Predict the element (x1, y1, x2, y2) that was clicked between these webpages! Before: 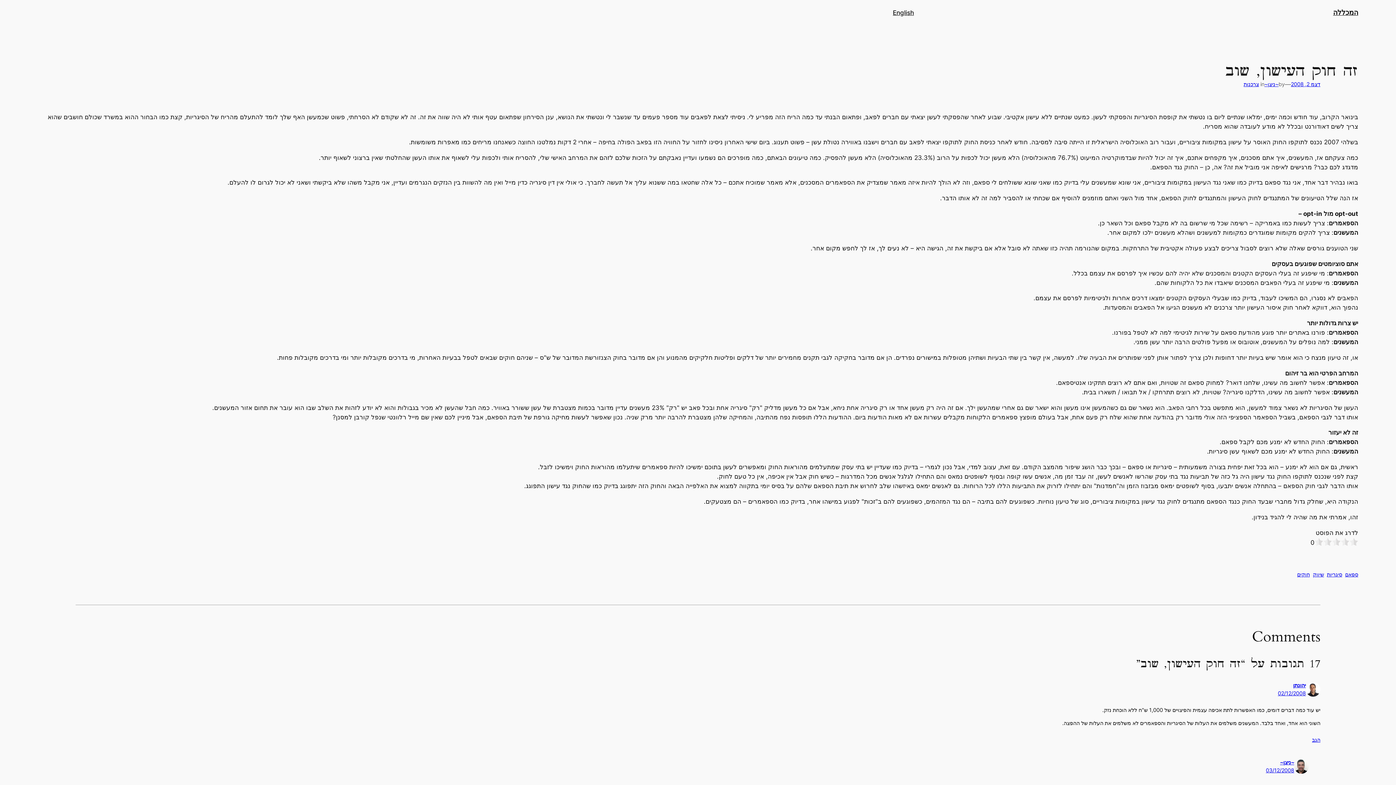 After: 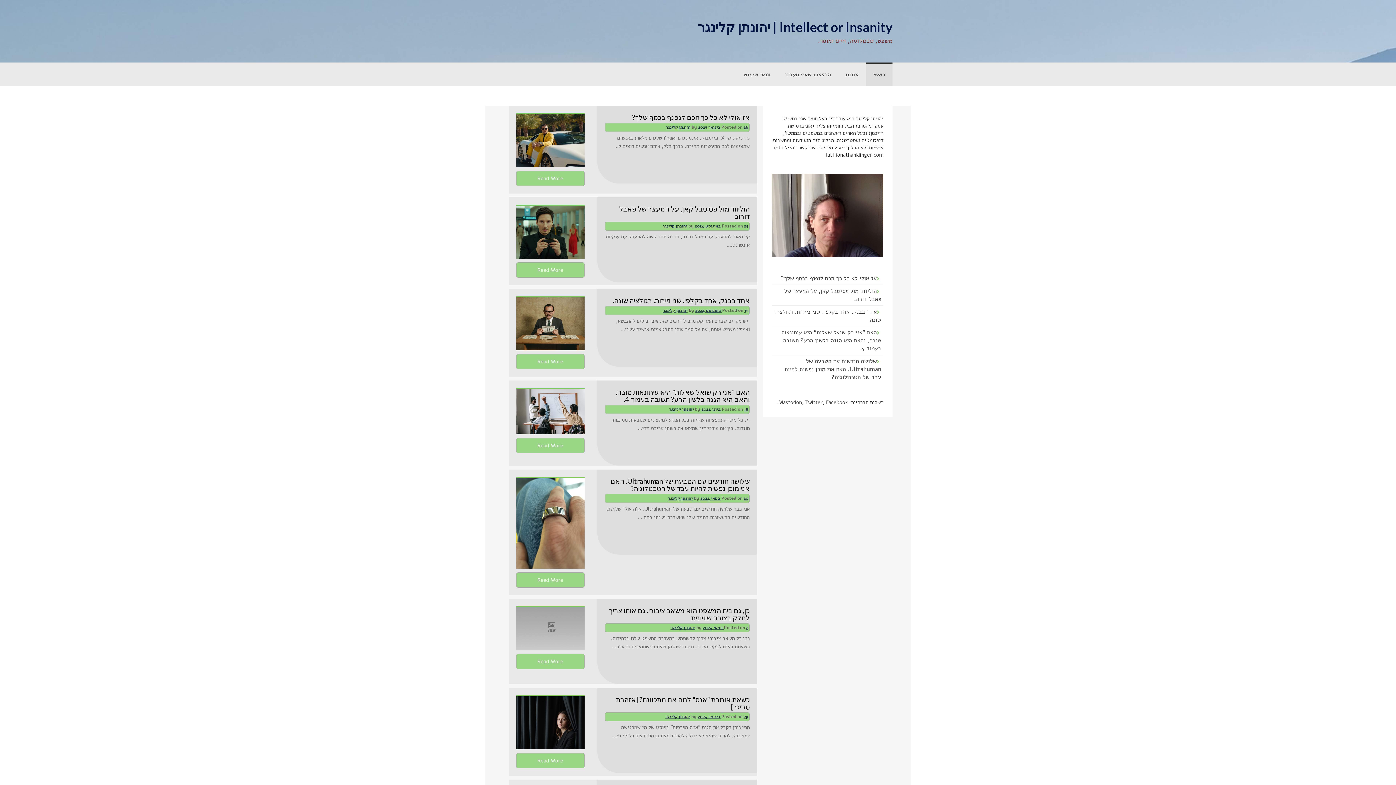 Action: bbox: (1293, 682, 1306, 688) label: יהונתן